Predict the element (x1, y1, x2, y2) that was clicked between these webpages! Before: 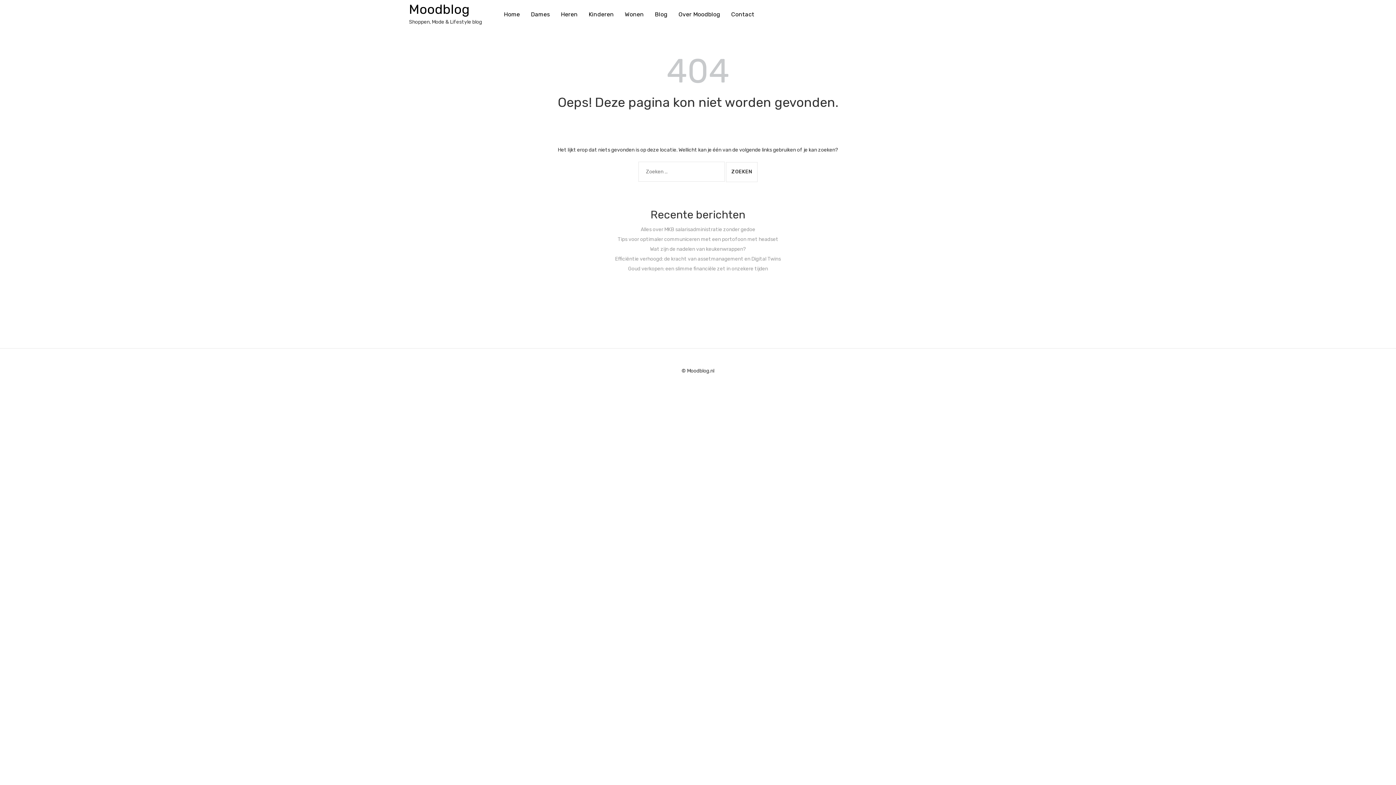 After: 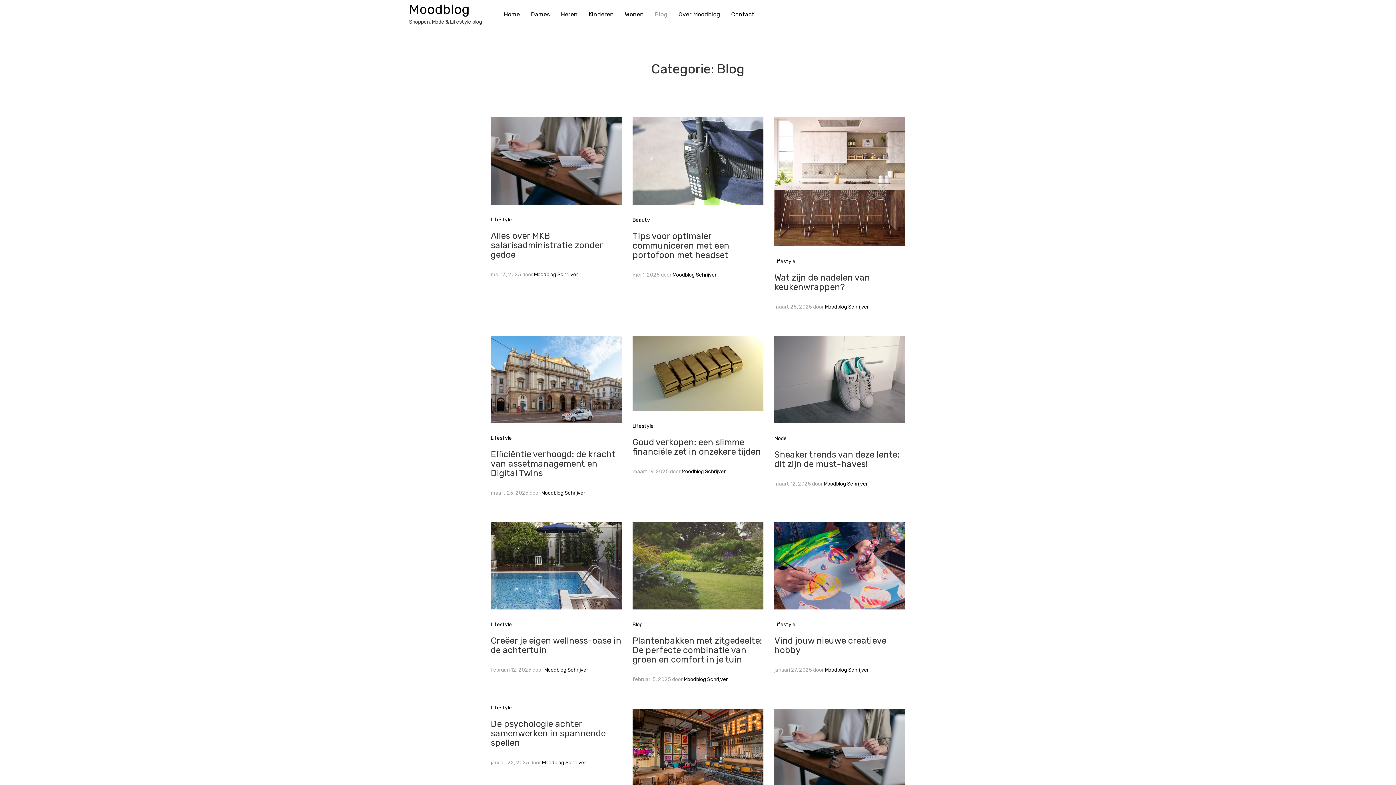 Action: bbox: (654, 10, 667, 17) label: Blog